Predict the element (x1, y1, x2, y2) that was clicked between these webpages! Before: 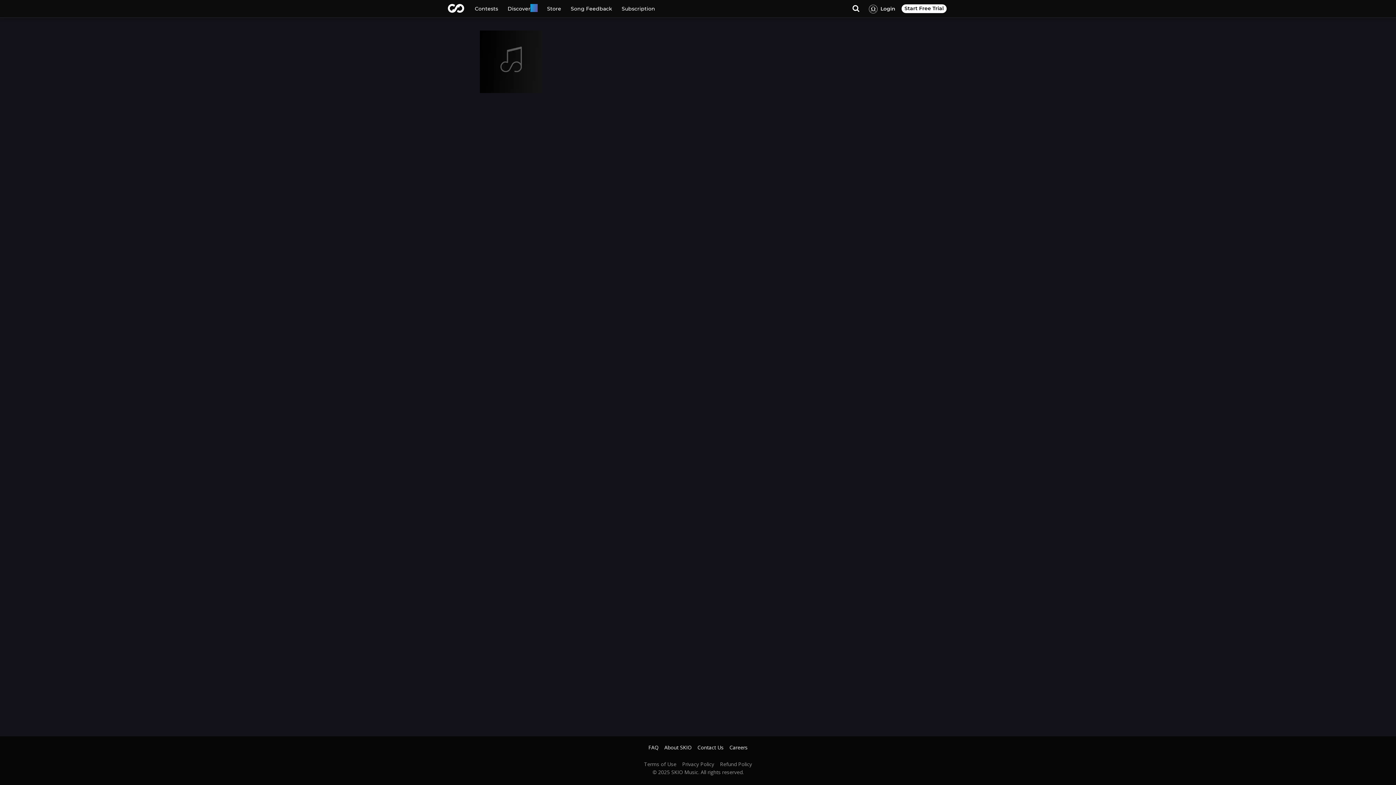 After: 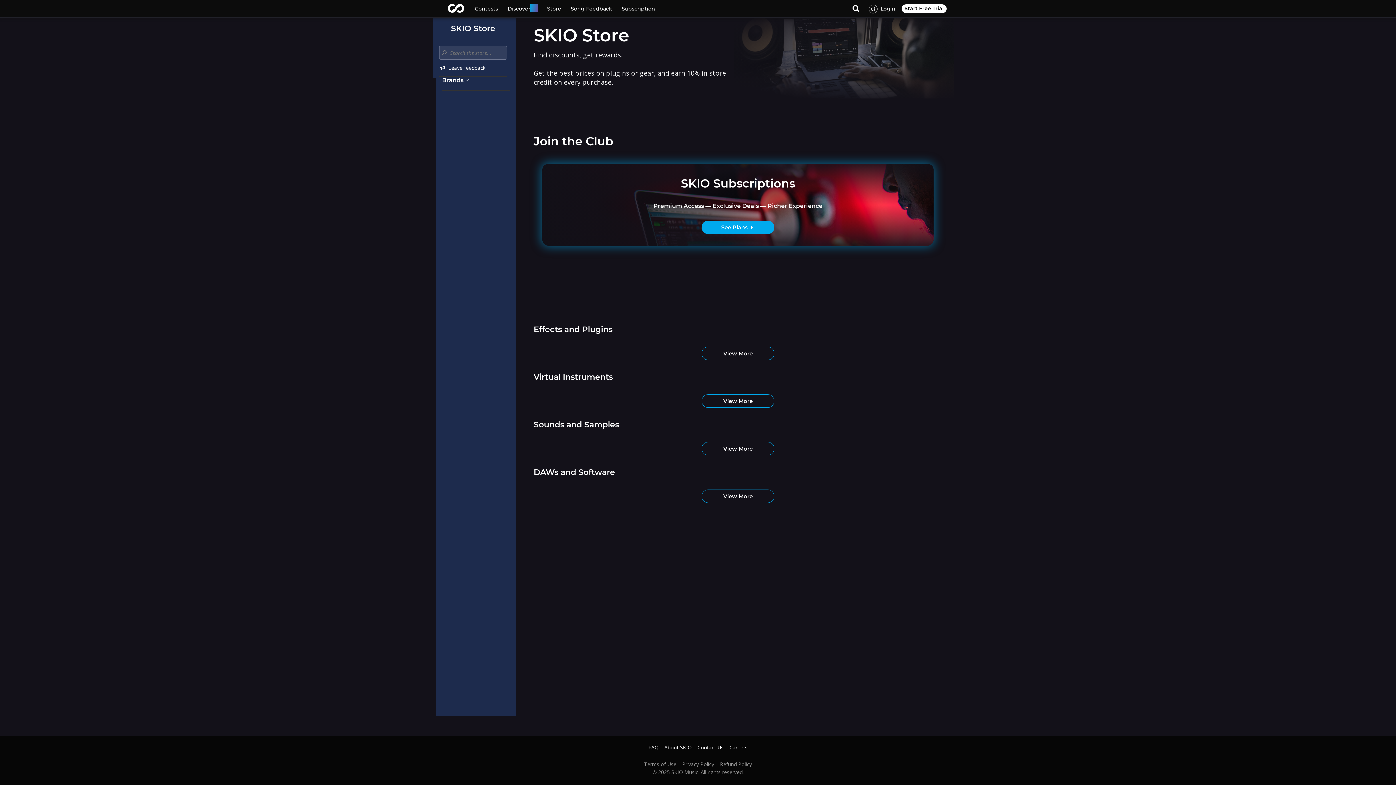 Action: bbox: (542, 0, 566, 17) label: Store